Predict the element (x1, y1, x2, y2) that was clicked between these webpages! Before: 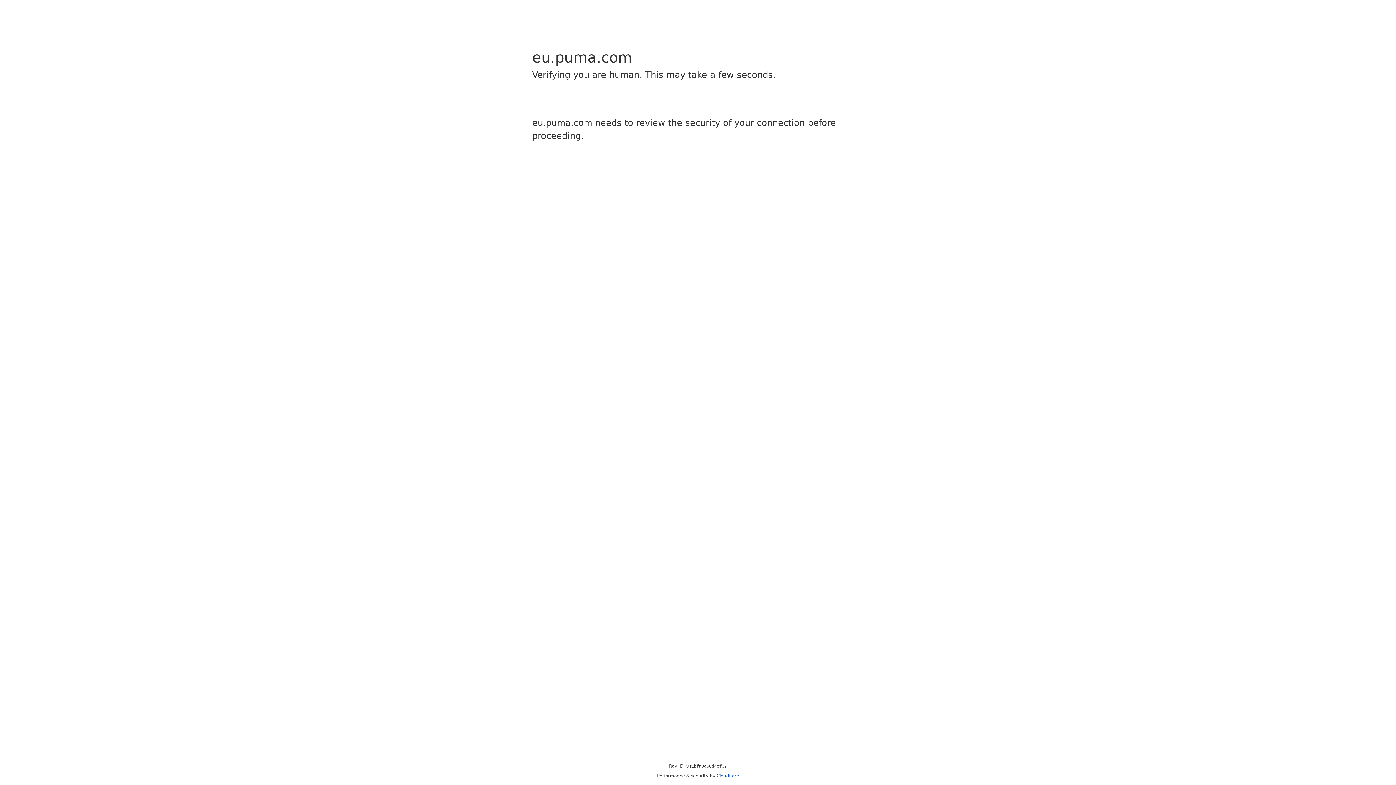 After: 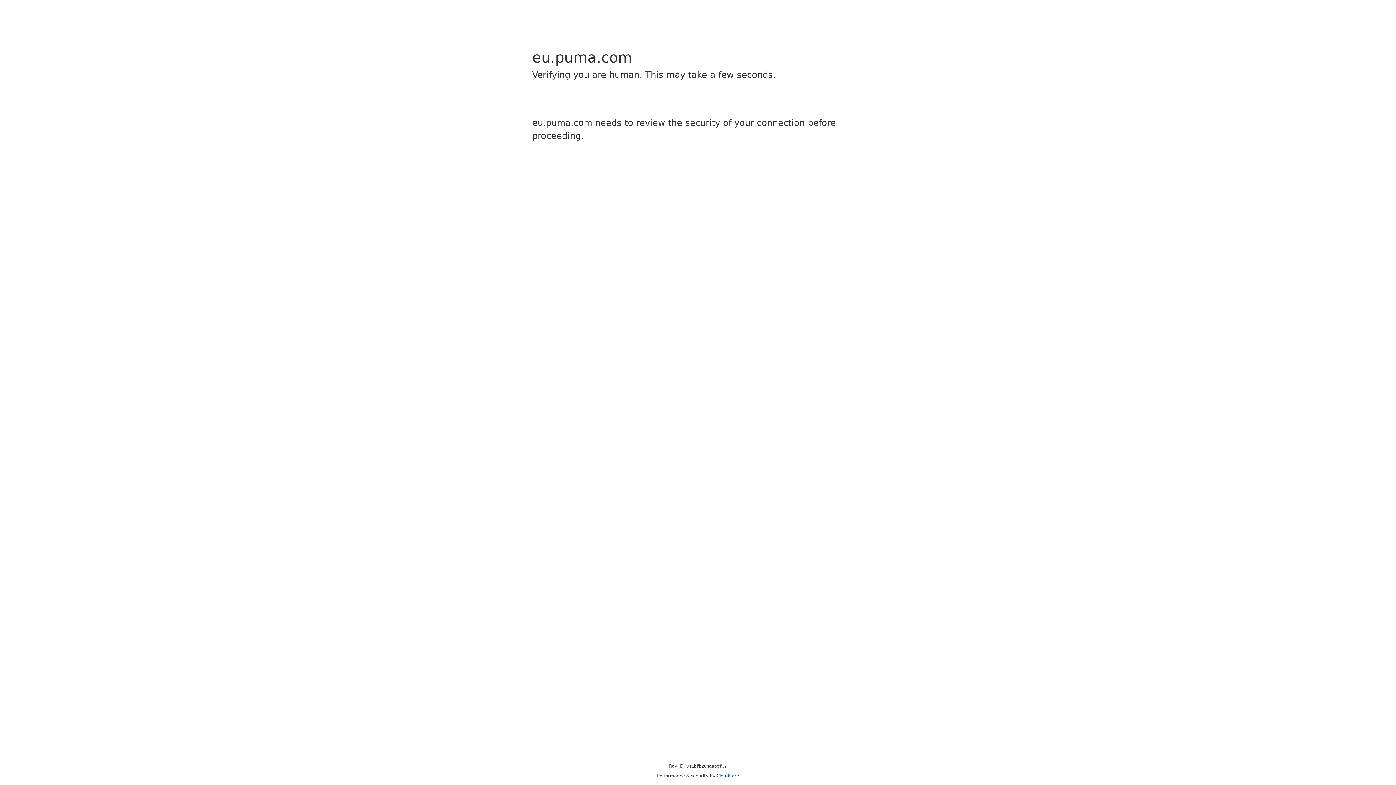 Action: bbox: (716, 773, 739, 778) label: Cloudflare